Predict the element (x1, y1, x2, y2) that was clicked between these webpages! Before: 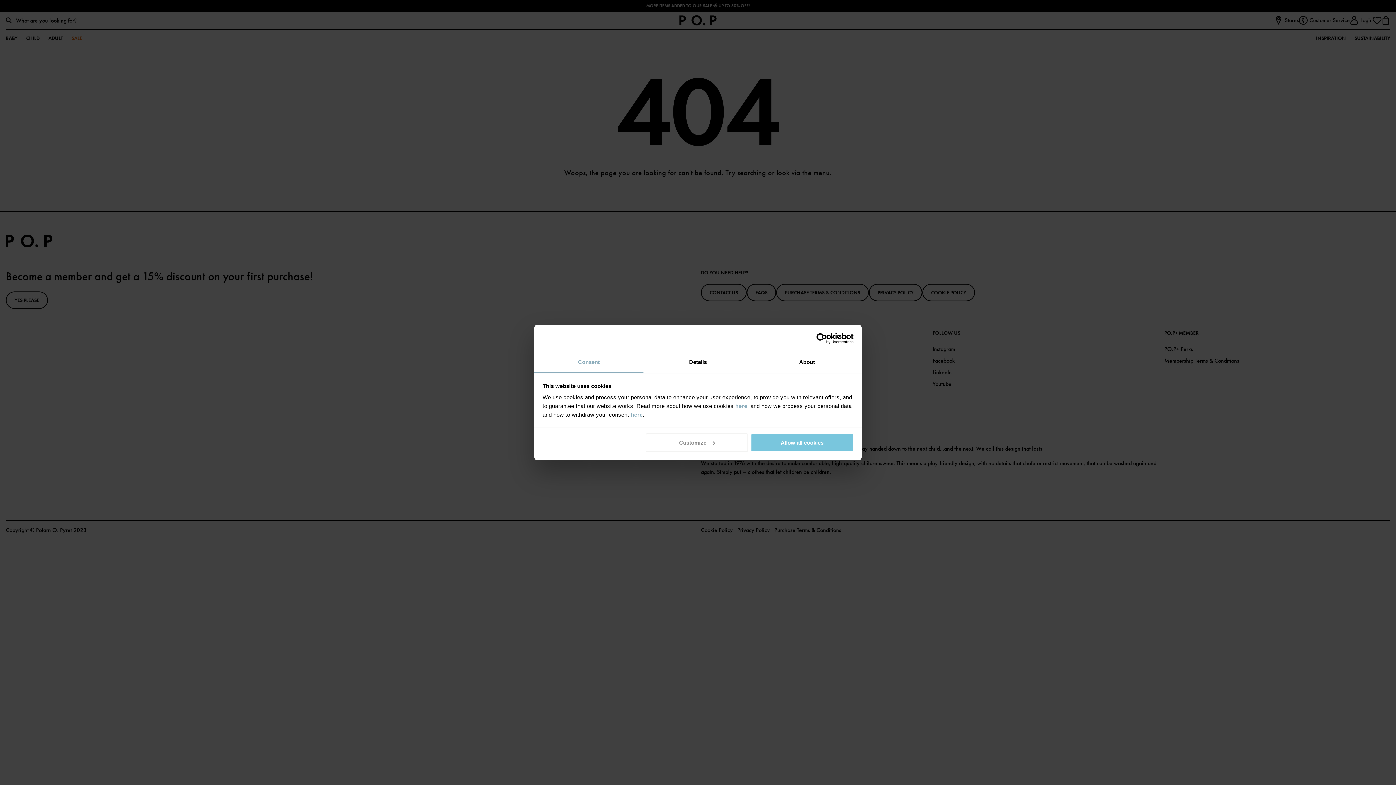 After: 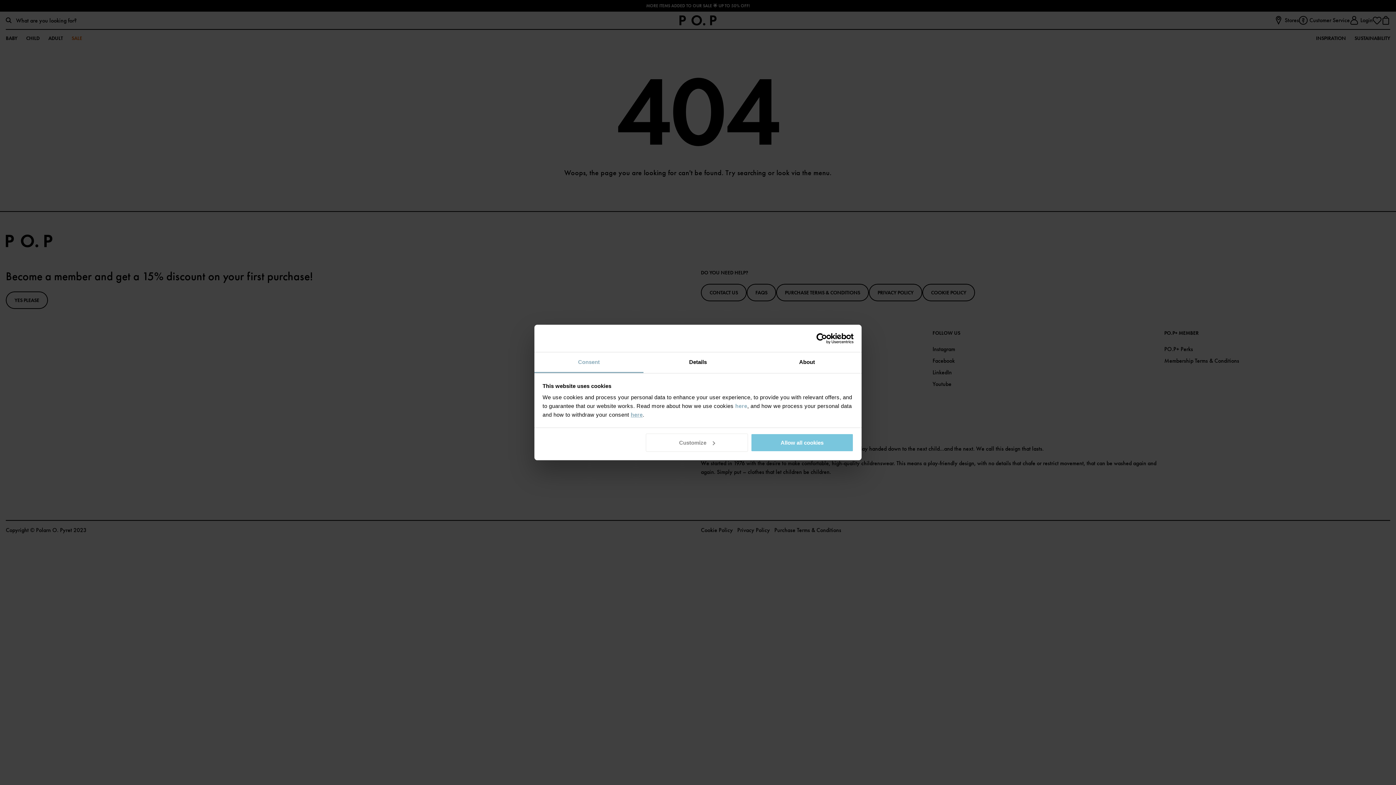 Action: bbox: (630, 411, 642, 418) label: here